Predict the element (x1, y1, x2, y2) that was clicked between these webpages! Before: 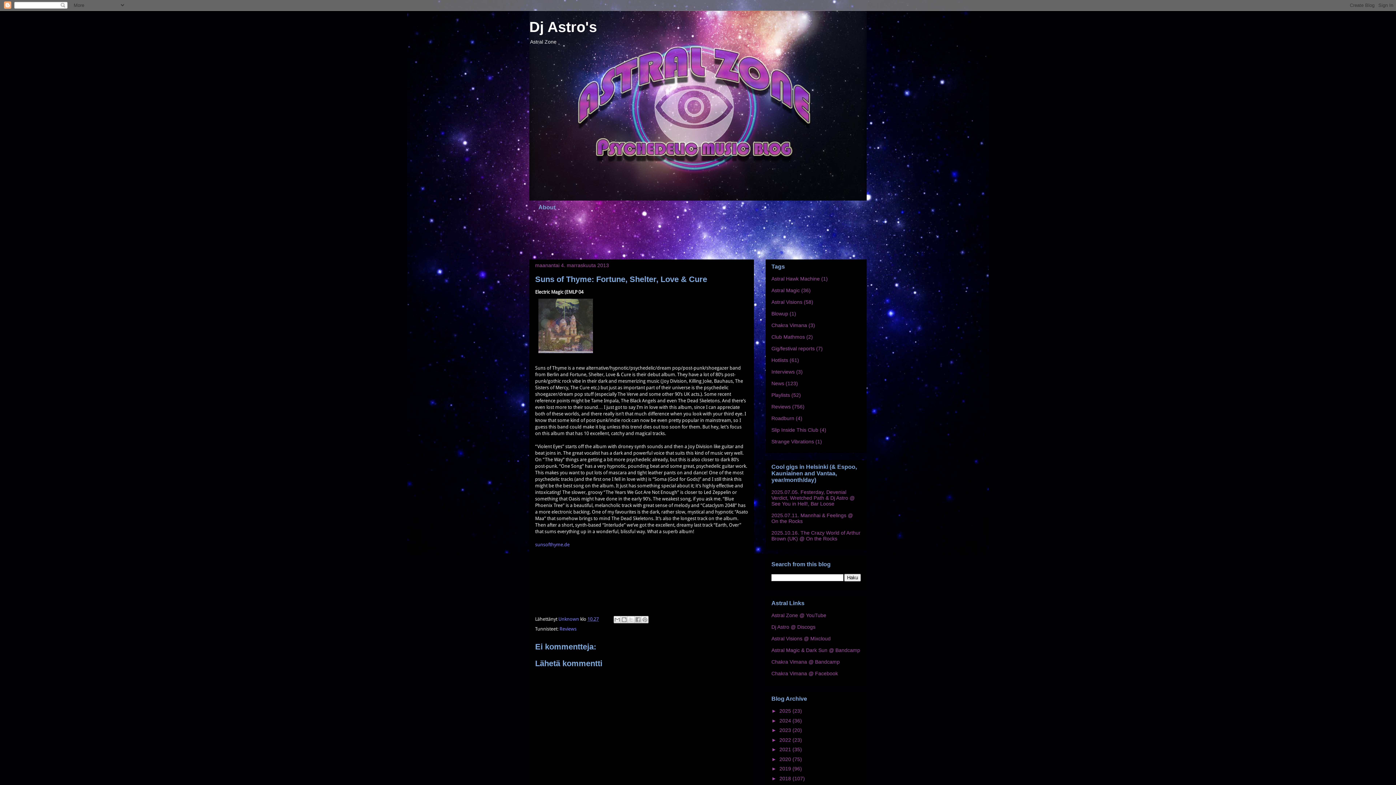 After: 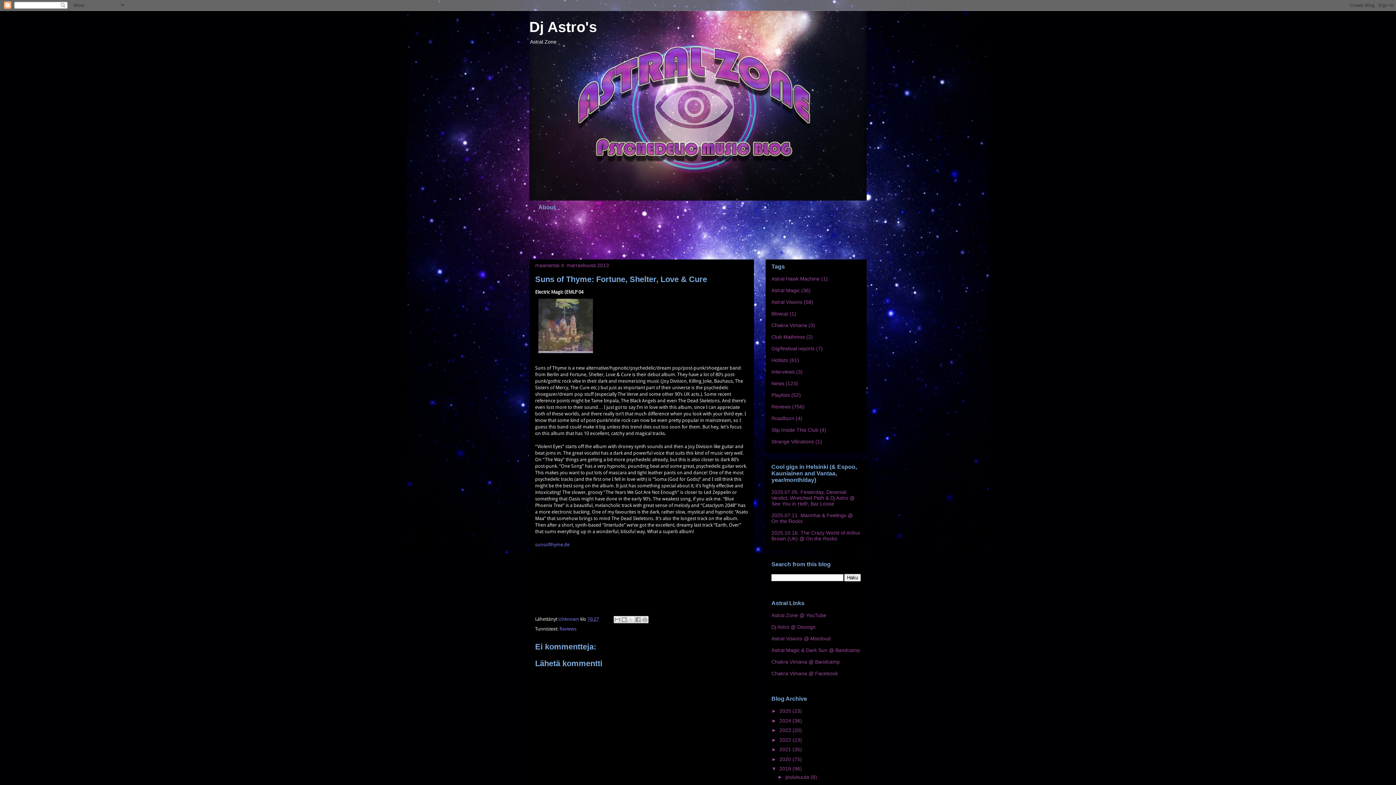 Action: bbox: (771, 766, 779, 772) label: ►  